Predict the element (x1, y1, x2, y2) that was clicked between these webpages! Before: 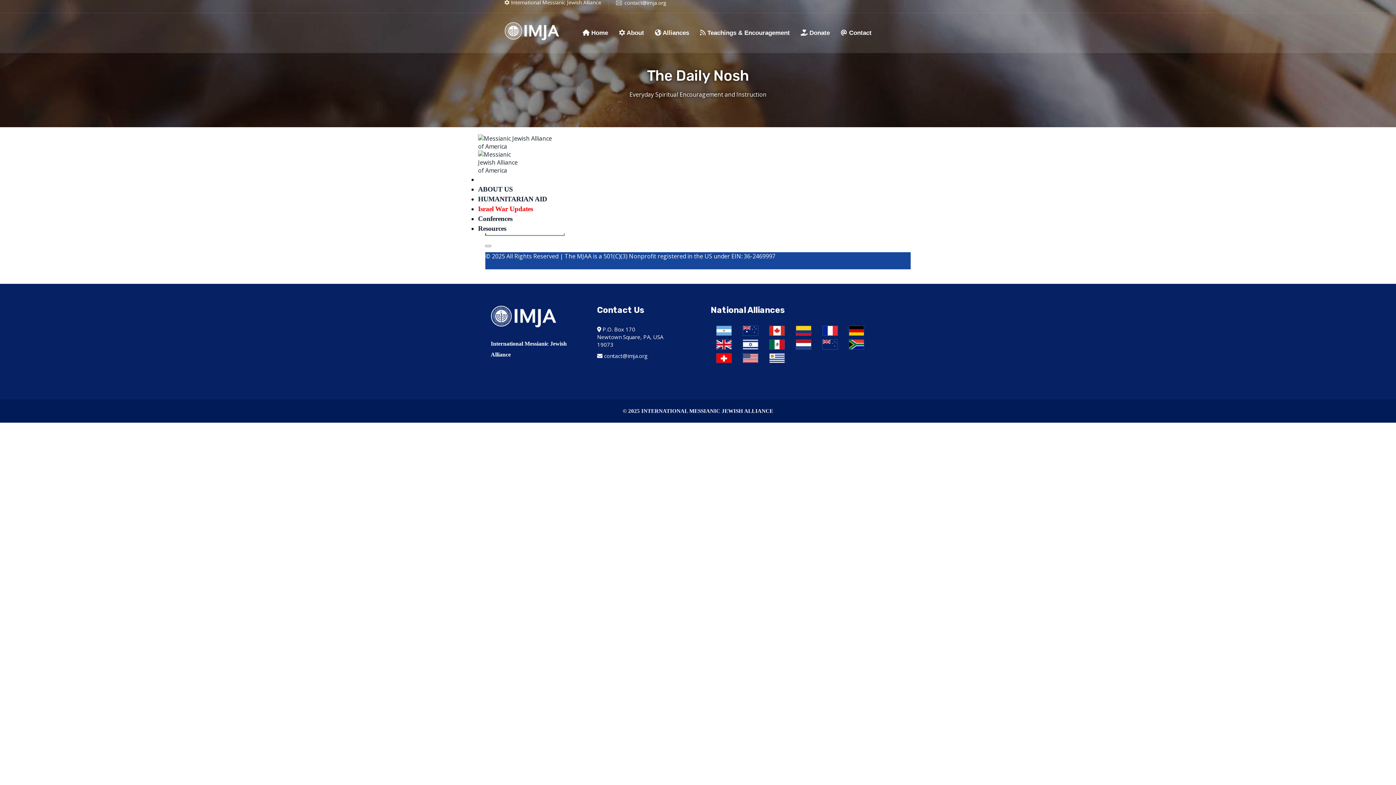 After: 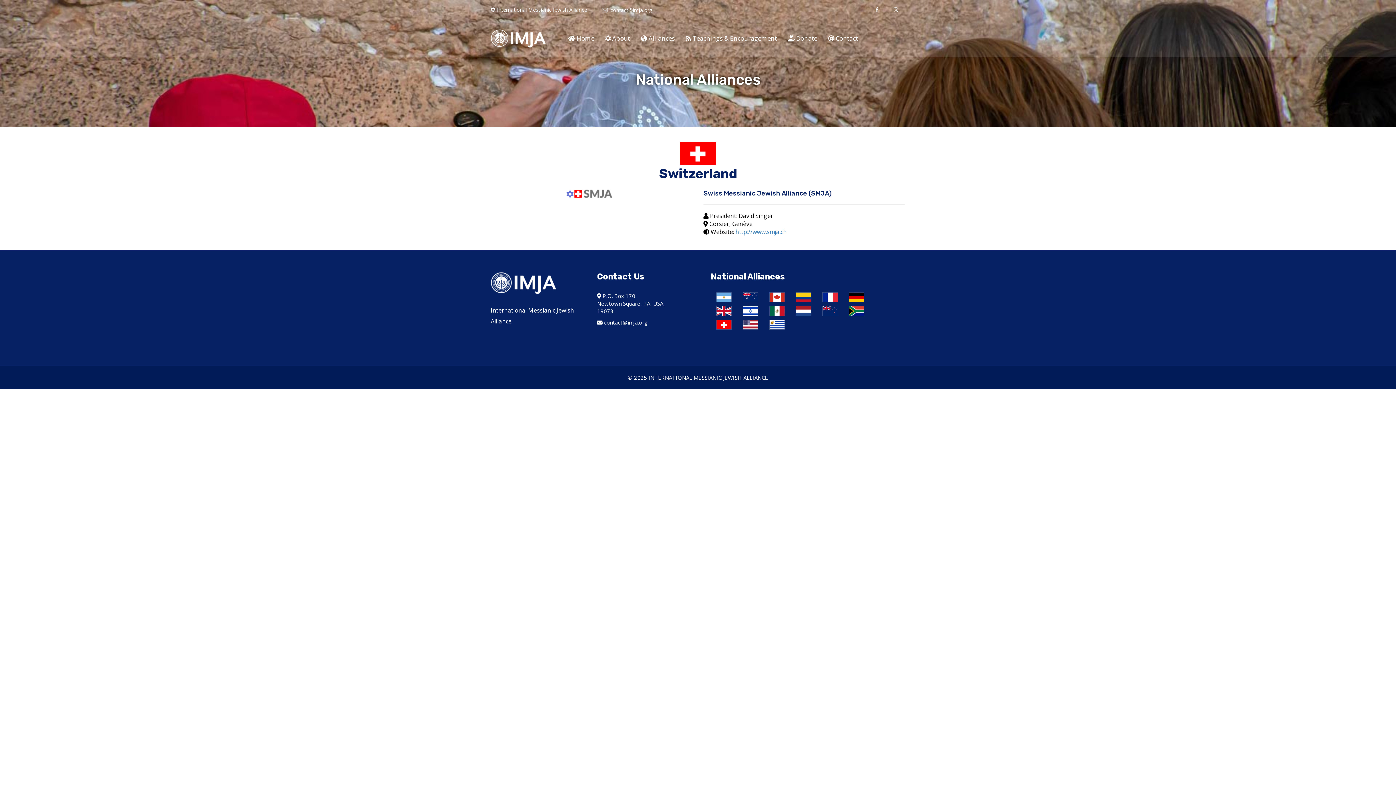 Action: bbox: (716, 353, 731, 363)